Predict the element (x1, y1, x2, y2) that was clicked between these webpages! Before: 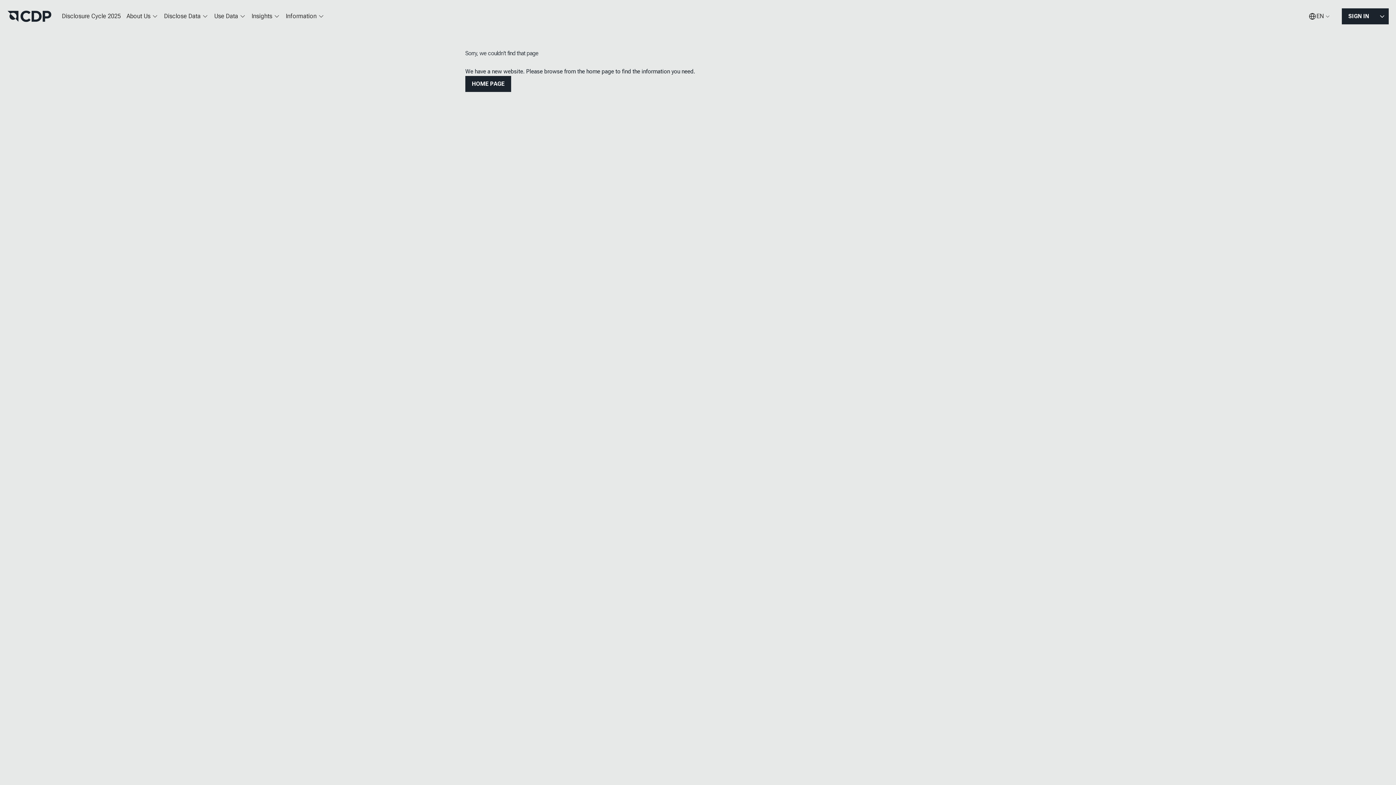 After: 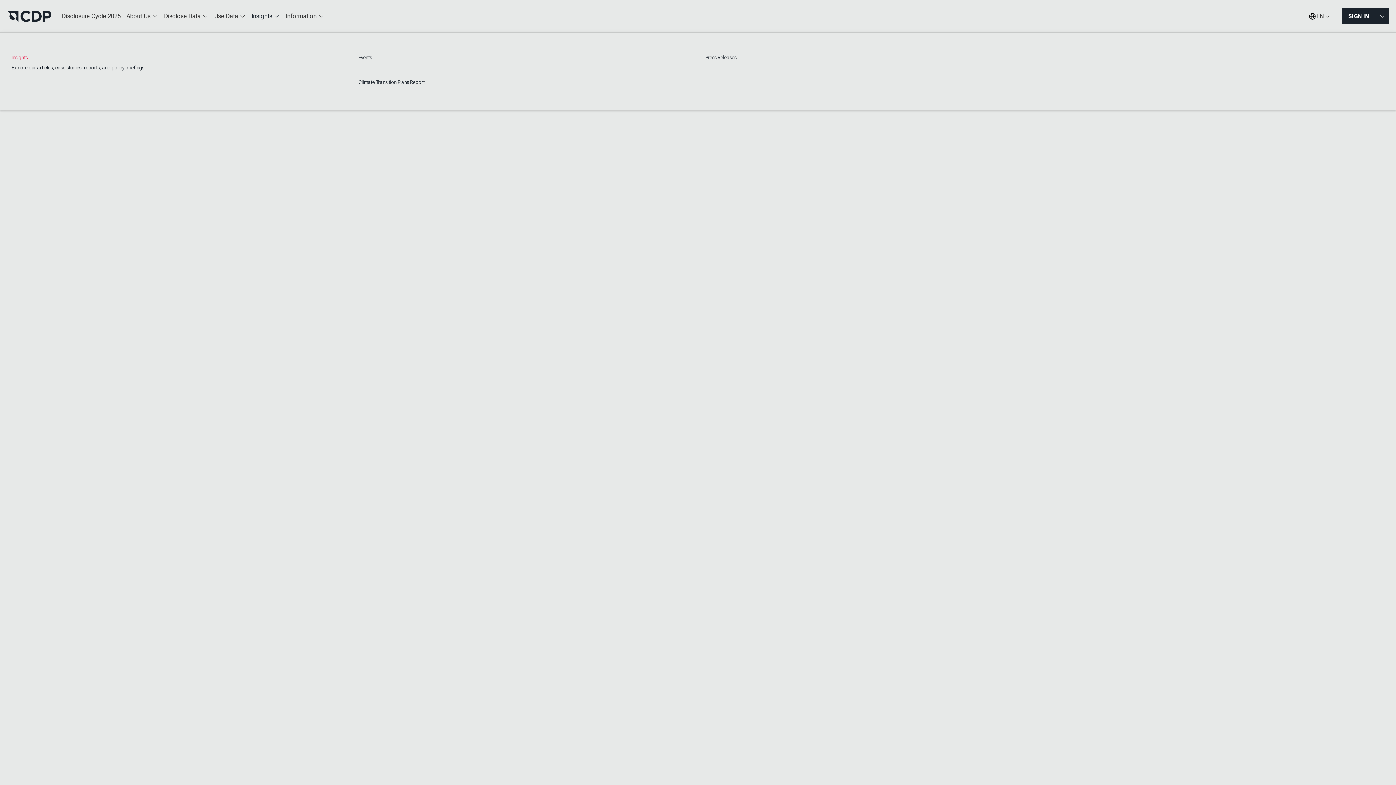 Action: bbox: (248, 7, 282, 25) label: Insights